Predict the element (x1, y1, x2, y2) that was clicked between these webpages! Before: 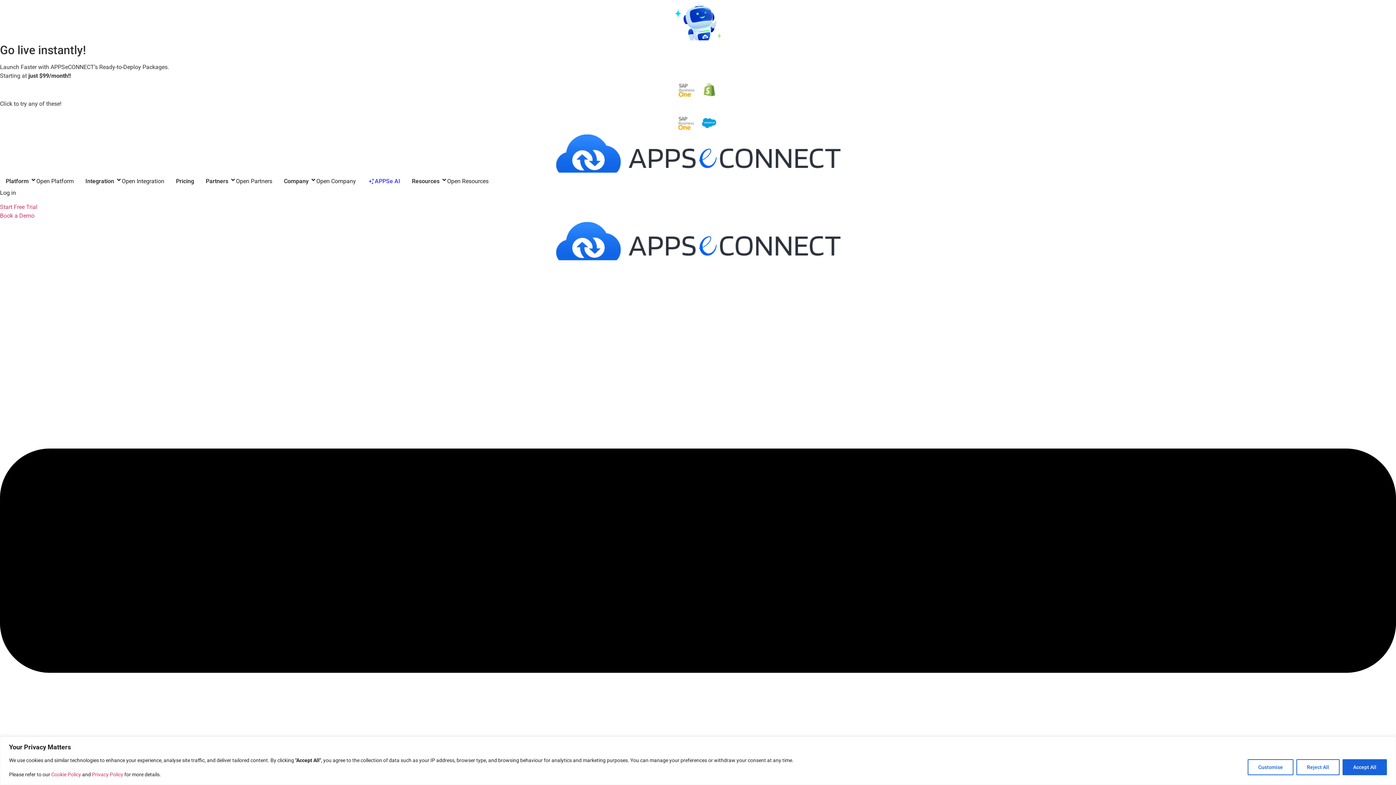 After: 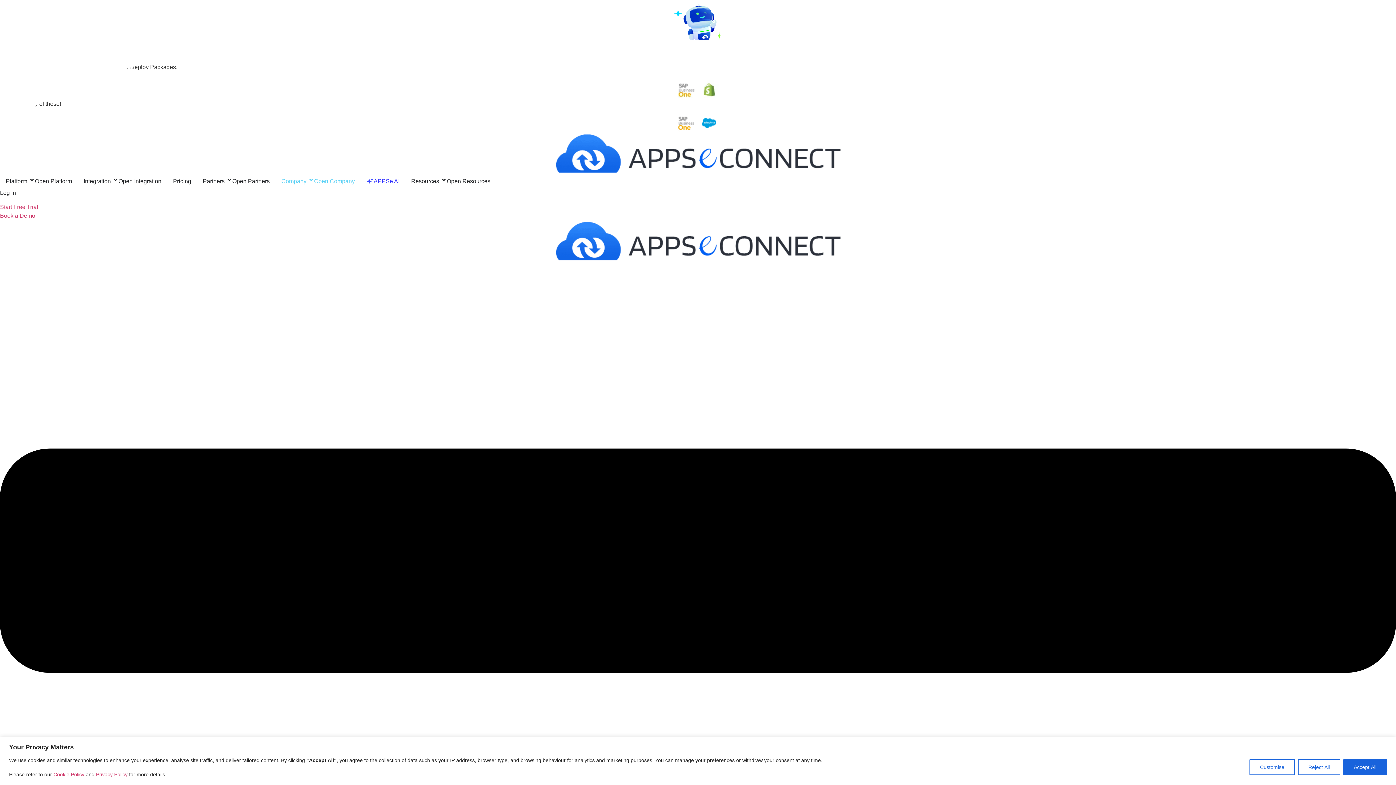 Action: label: Company bbox: (284, 177, 308, 185)